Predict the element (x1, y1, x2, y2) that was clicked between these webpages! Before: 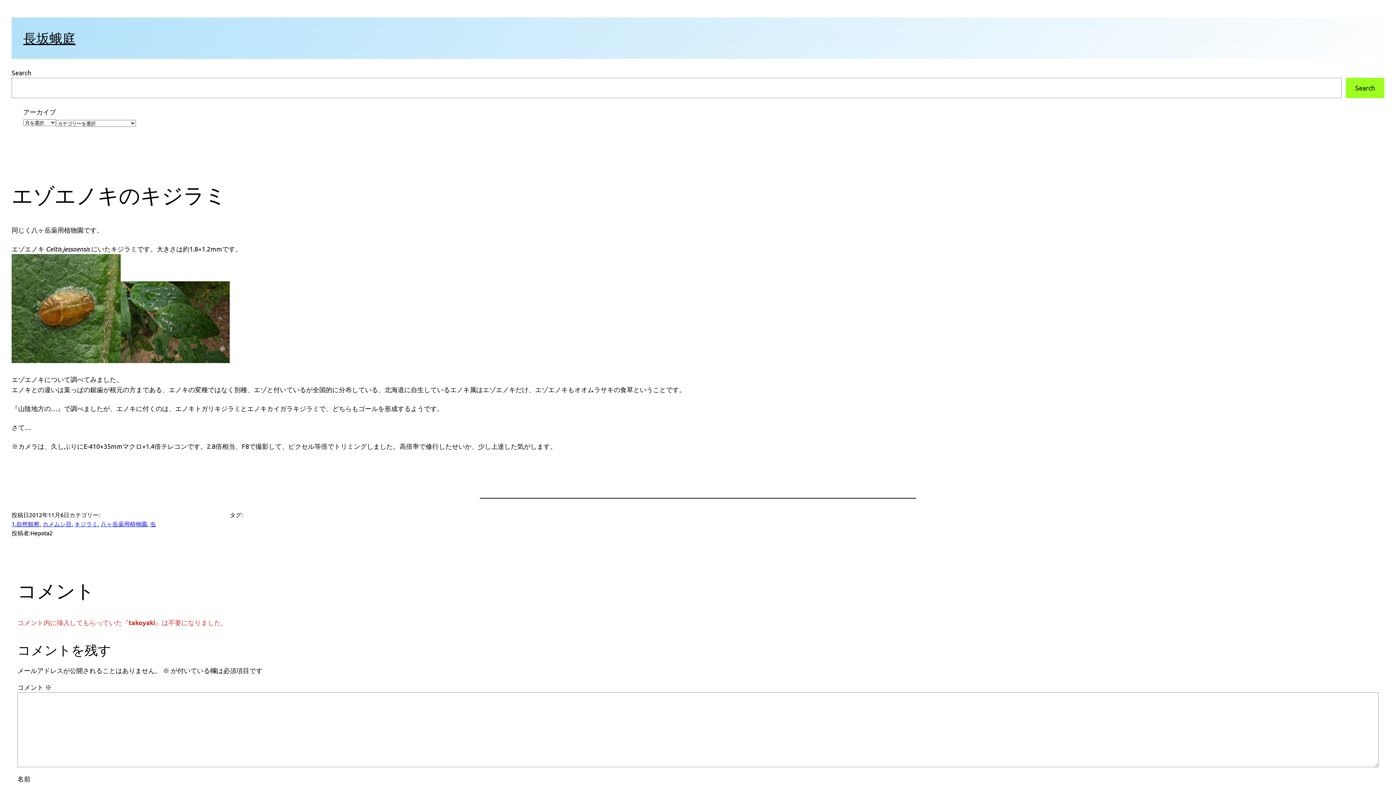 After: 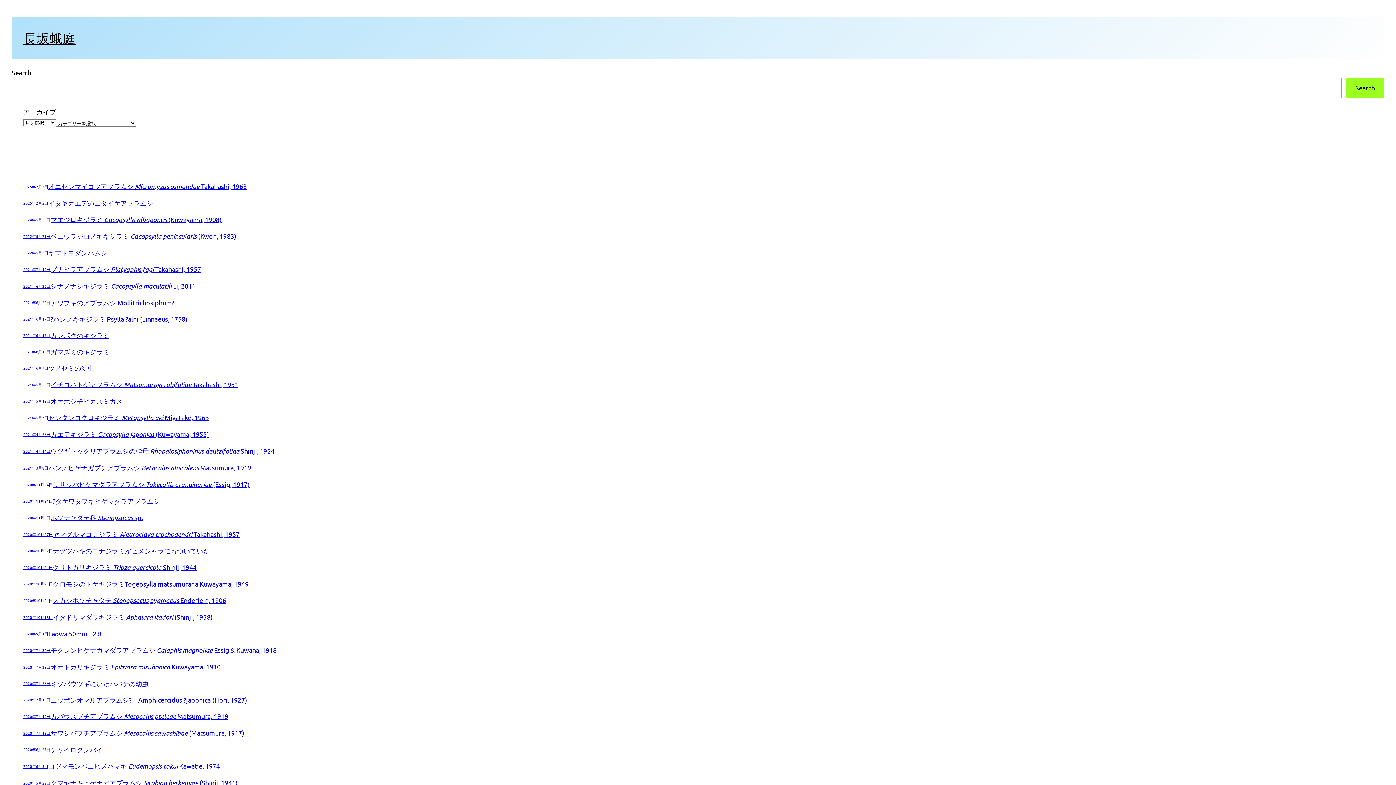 Action: bbox: (23, 30, 75, 45) label: 長坂蛾庭